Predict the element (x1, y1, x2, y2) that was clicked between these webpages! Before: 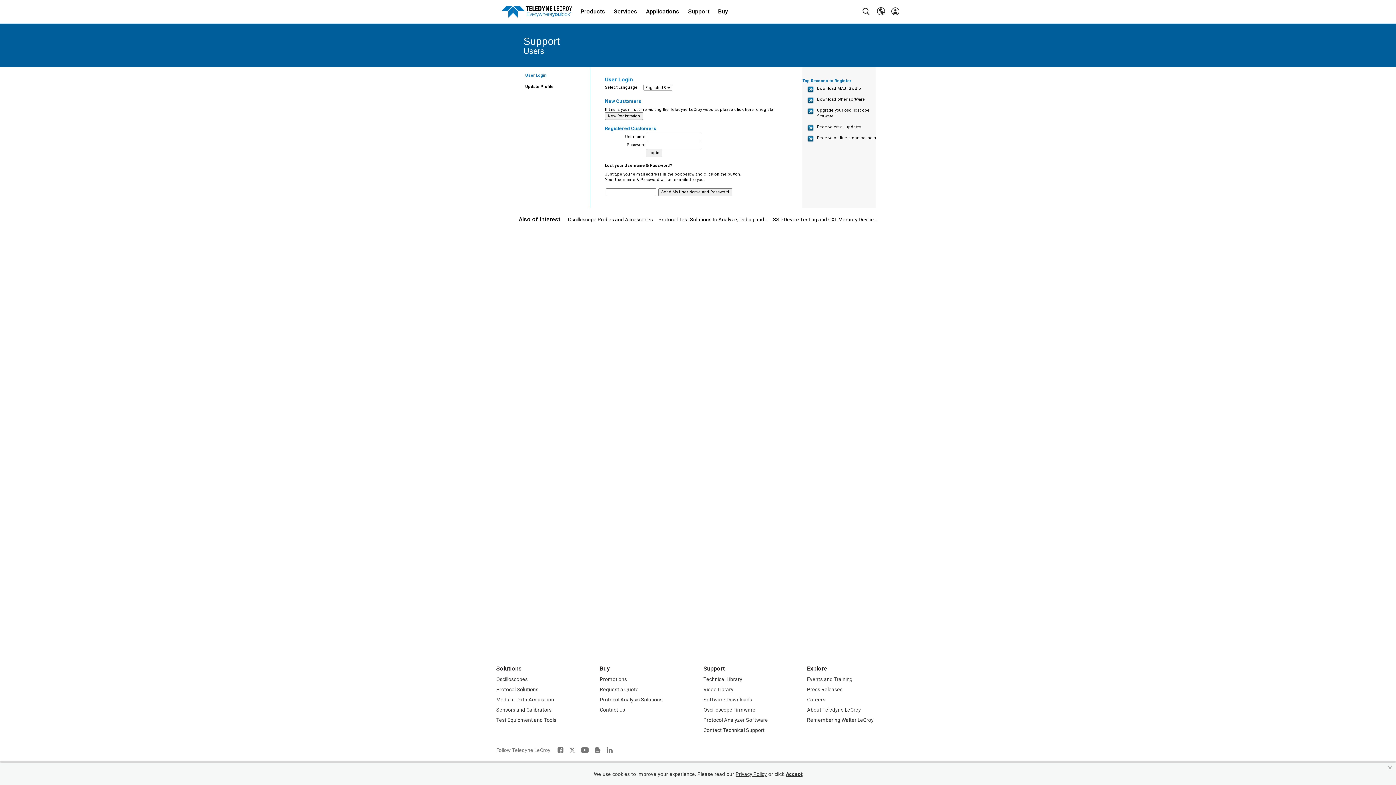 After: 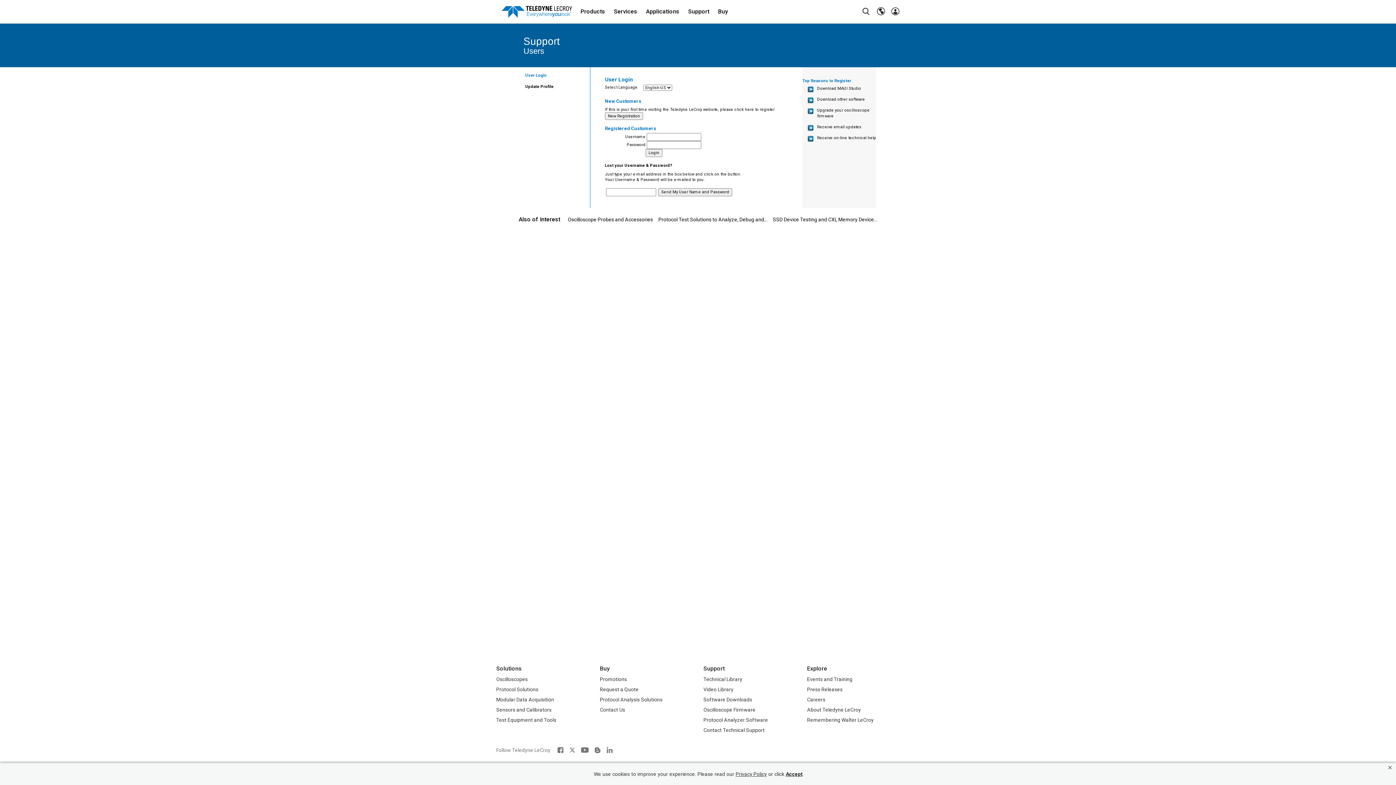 Action: label: Contact Technical Support bbox: (703, 728, 764, 733)